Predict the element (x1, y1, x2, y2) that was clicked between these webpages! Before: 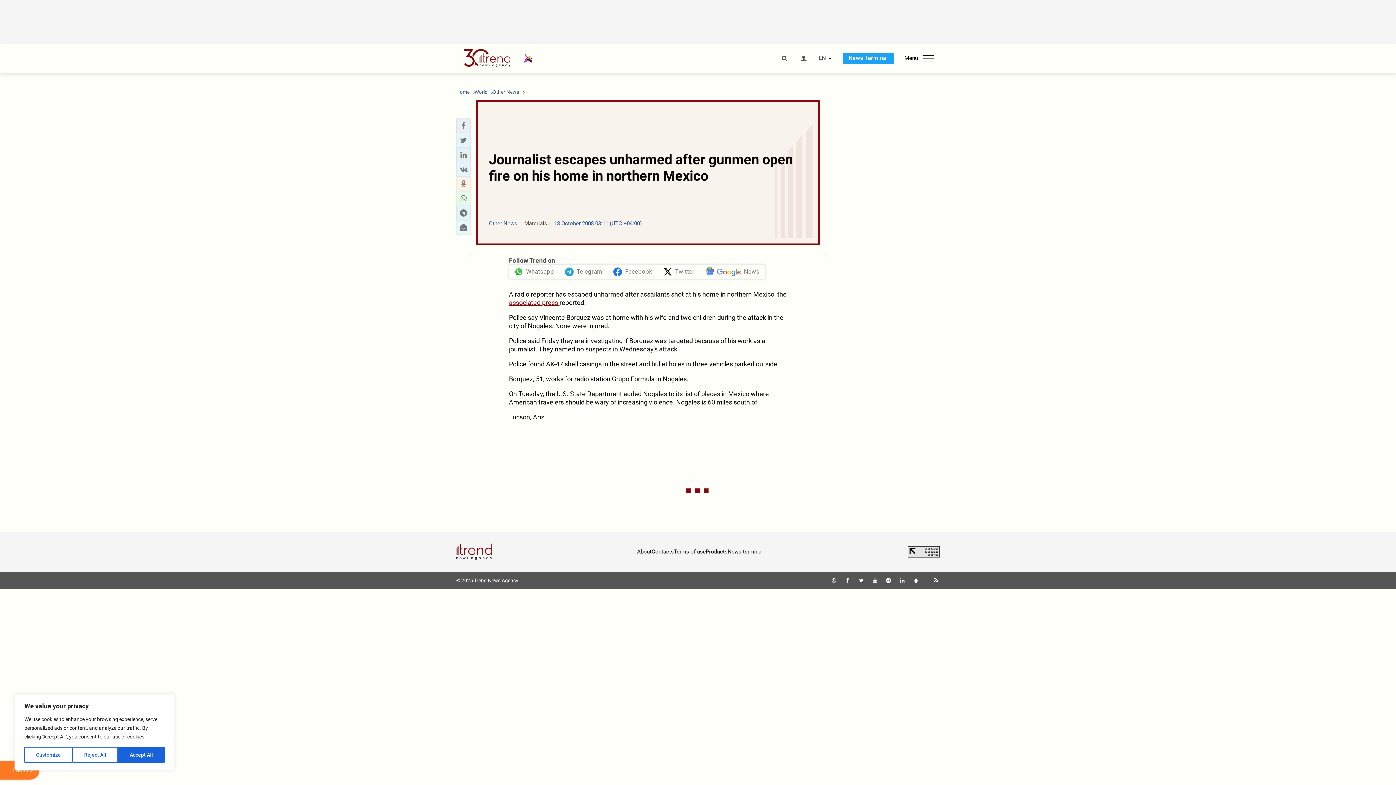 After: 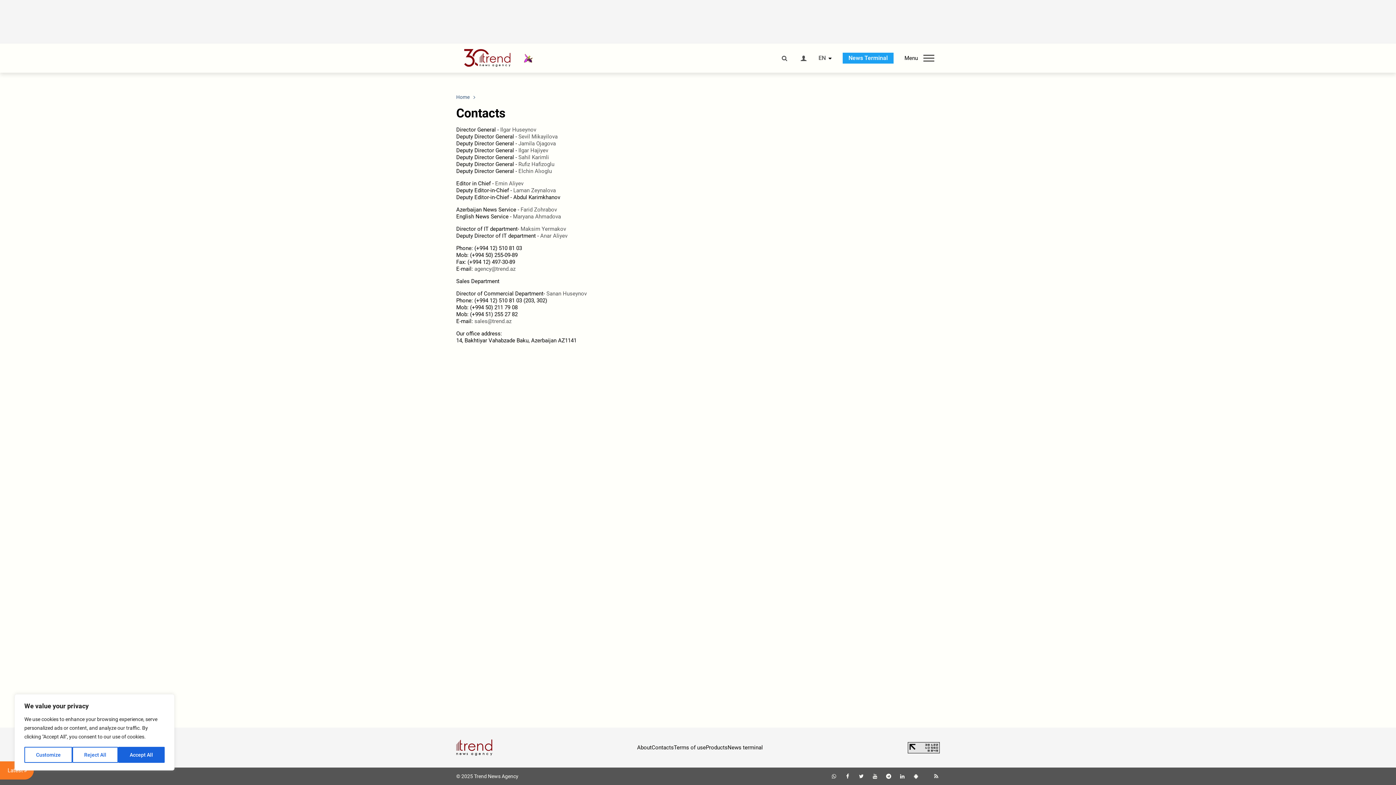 Action: bbox: (651, 548, 674, 555) label: Contacts